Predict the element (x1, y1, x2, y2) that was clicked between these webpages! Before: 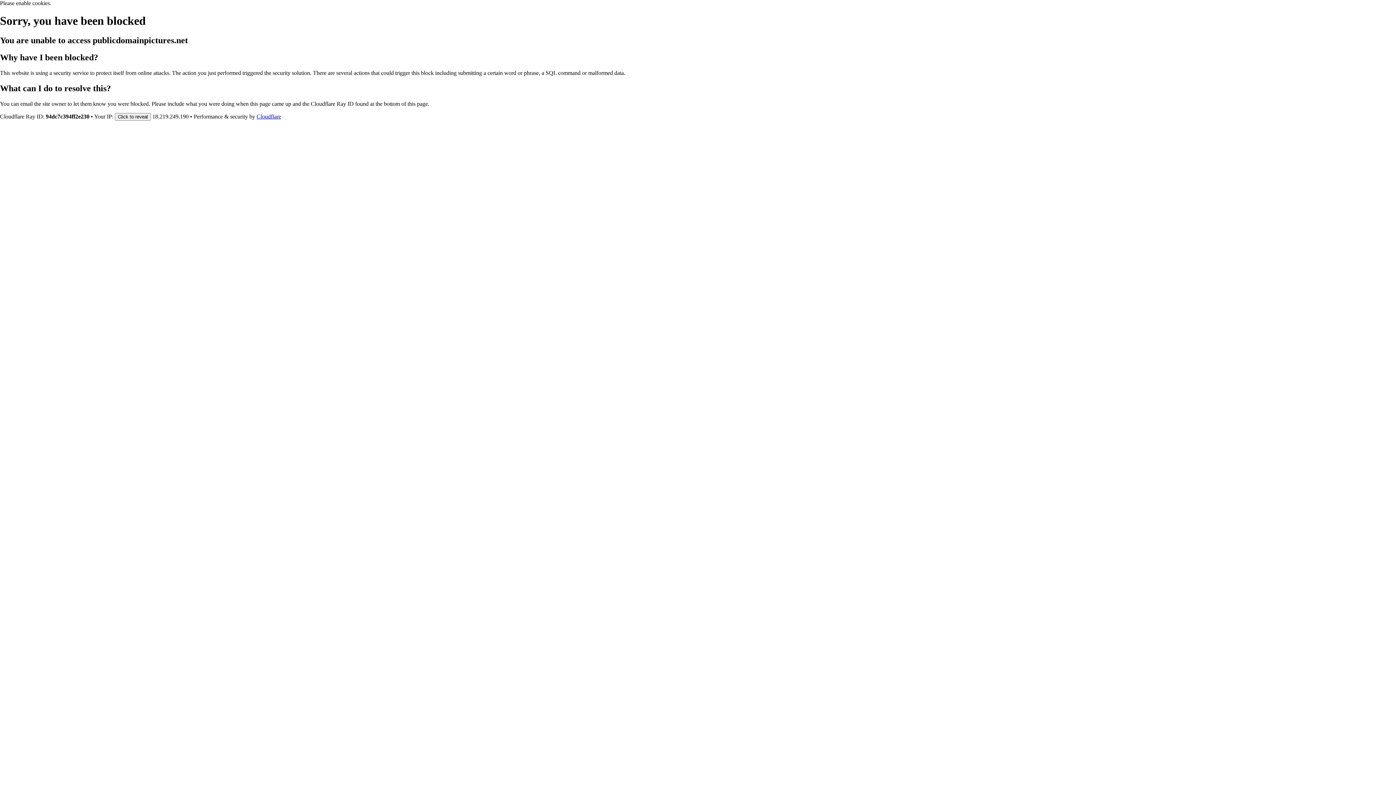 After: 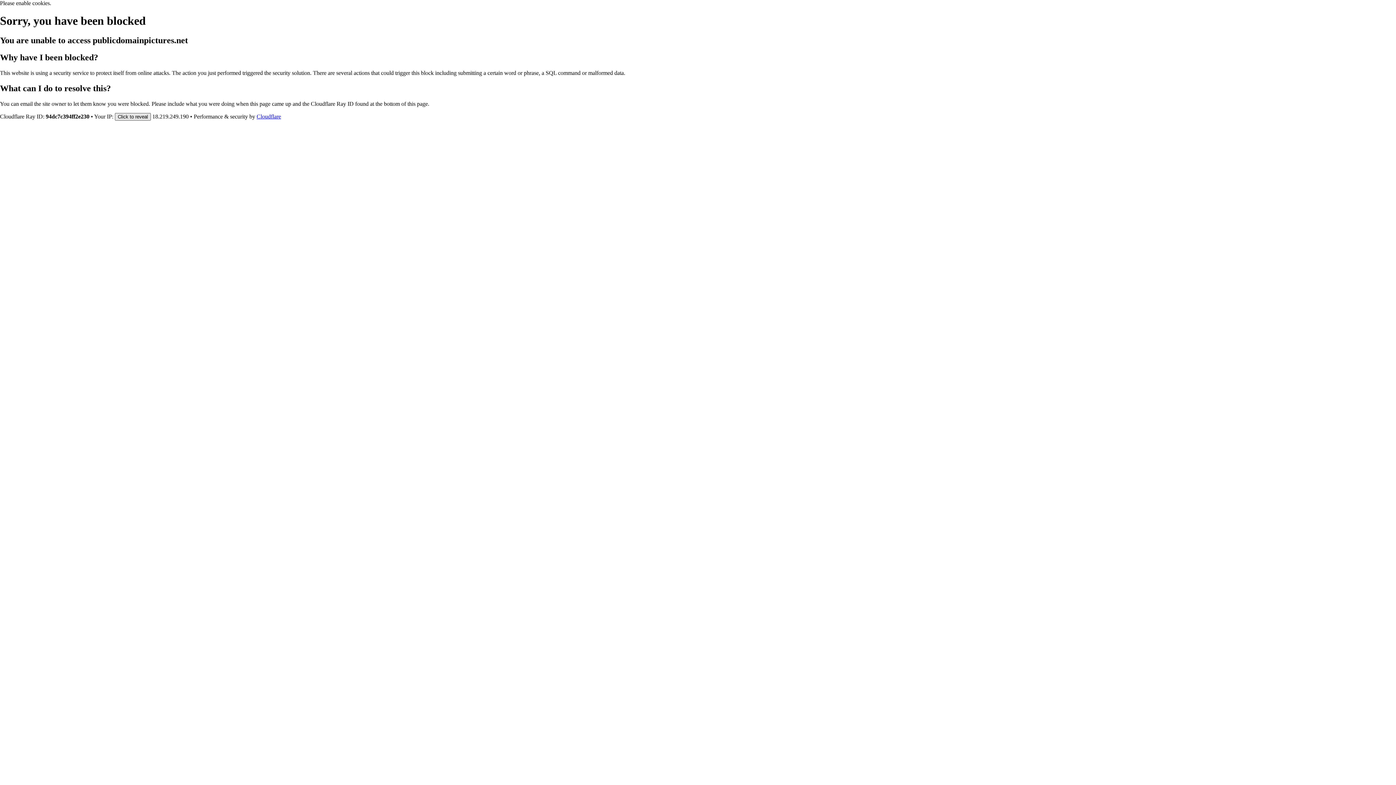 Action: label: Click to reveal bbox: (114, 112, 150, 120)